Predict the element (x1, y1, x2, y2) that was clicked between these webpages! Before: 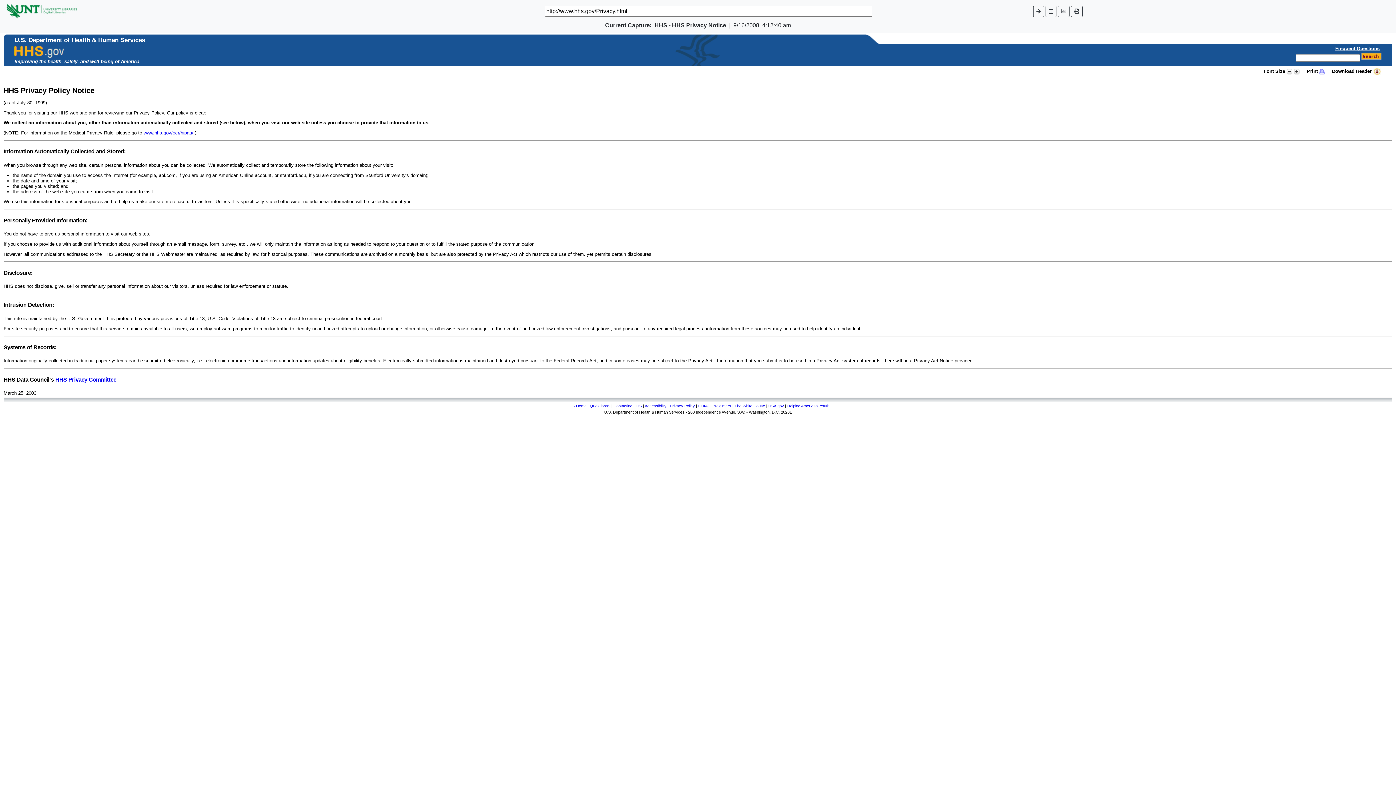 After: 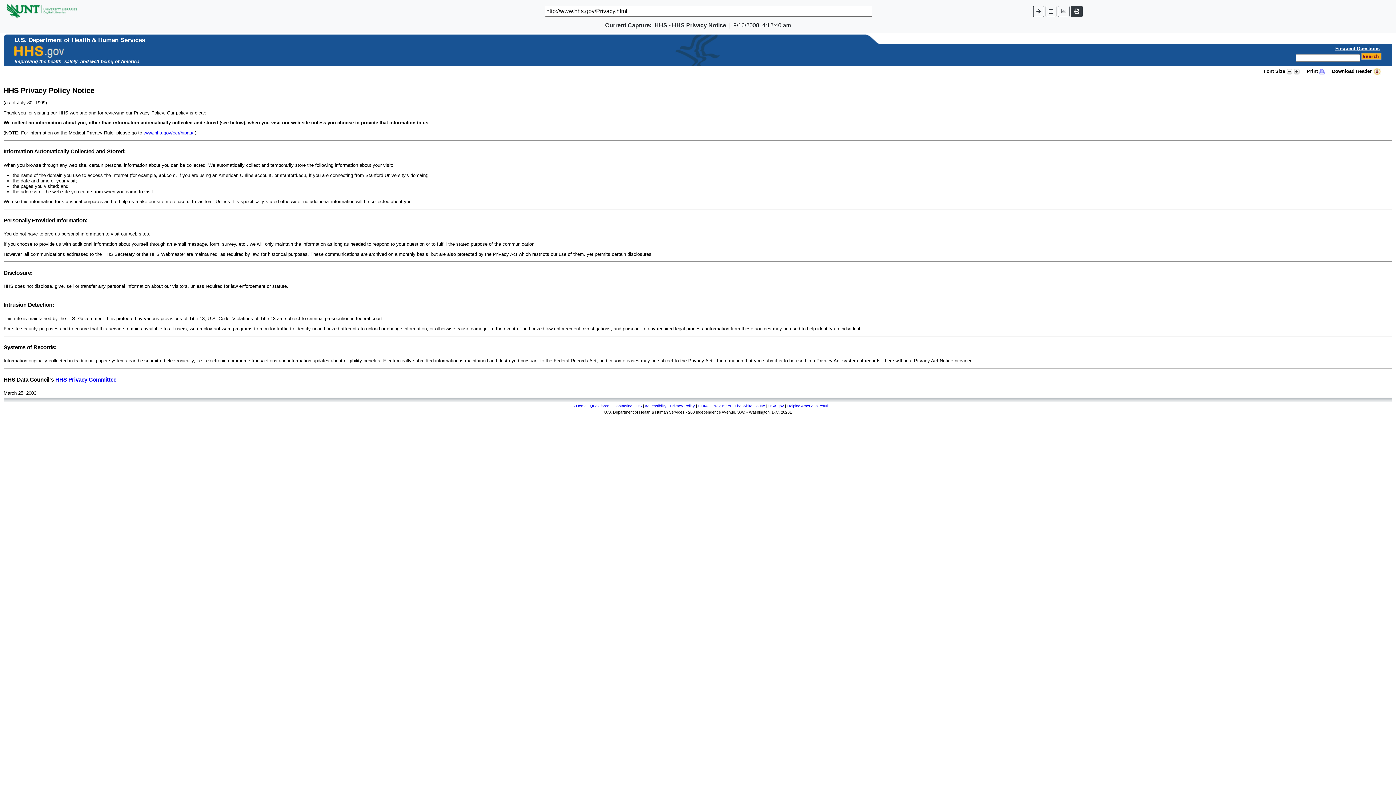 Action: bbox: (1071, 5, 1082, 16)